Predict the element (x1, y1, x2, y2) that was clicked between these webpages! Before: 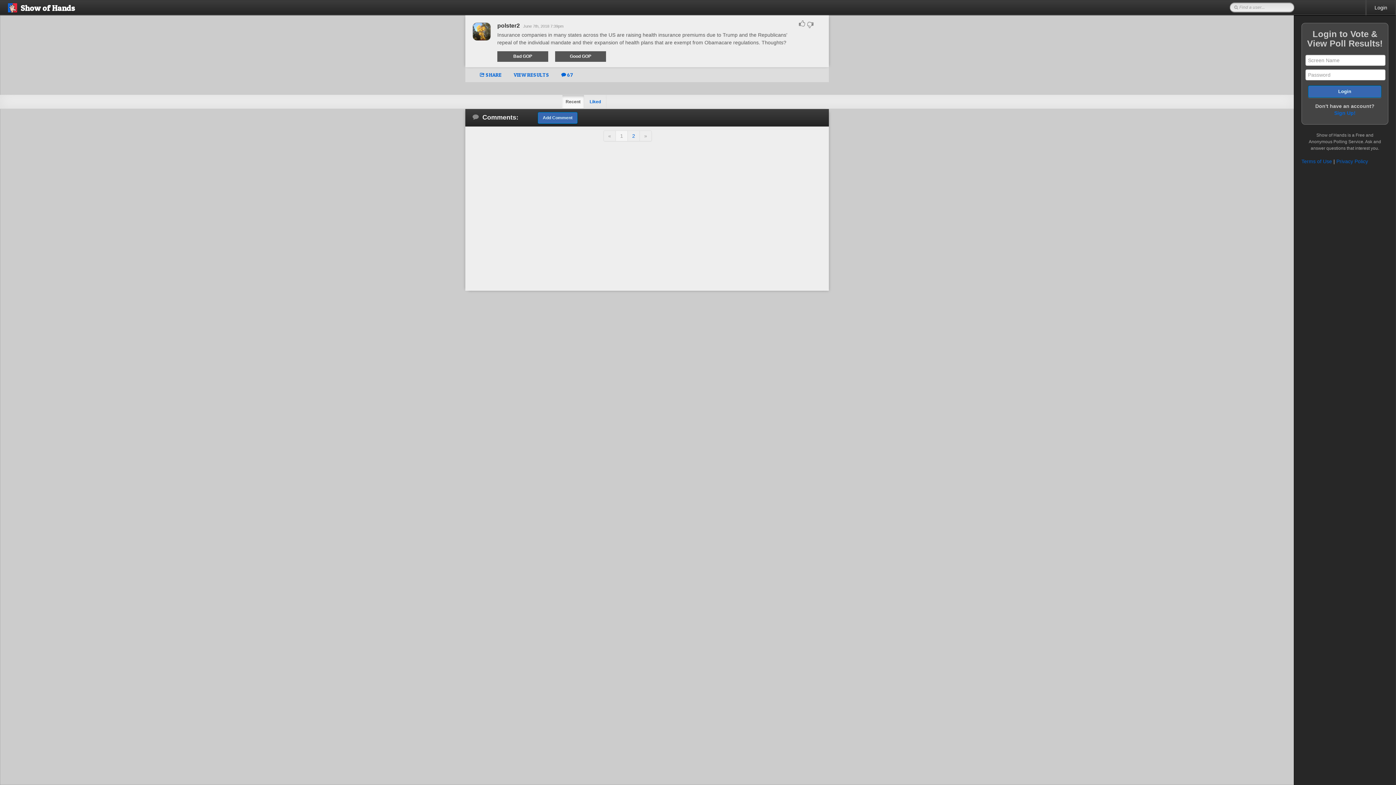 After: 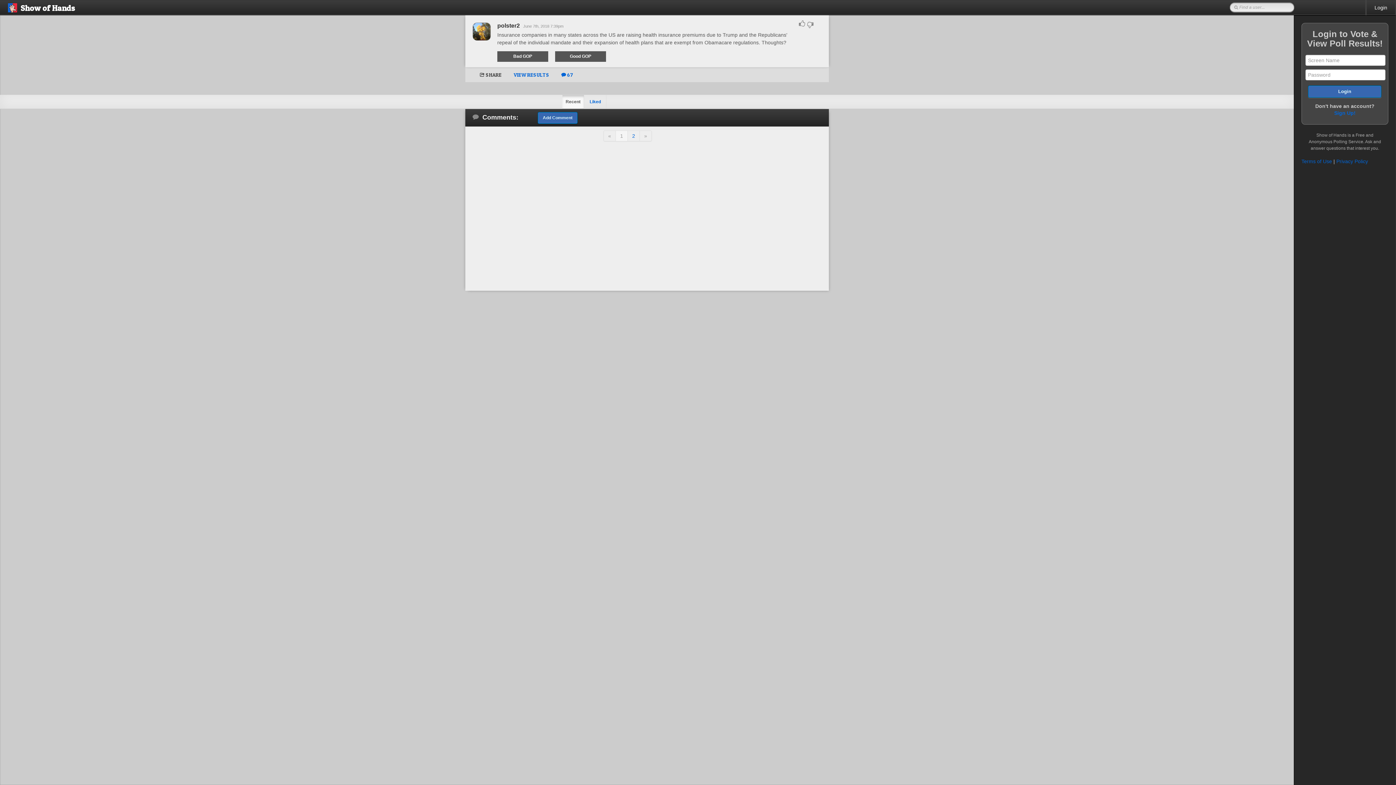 Action: bbox: (474, 71, 507, 77) label:  SHARE